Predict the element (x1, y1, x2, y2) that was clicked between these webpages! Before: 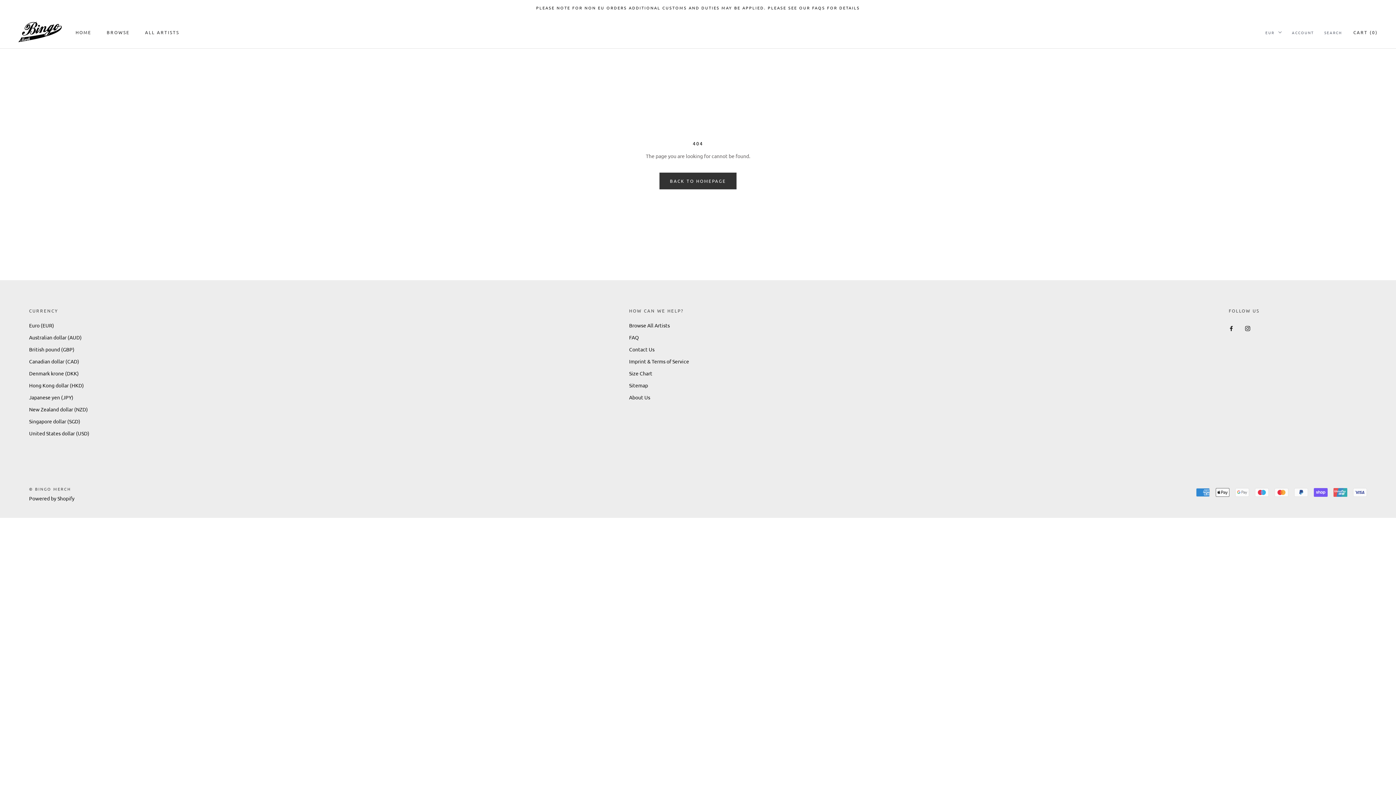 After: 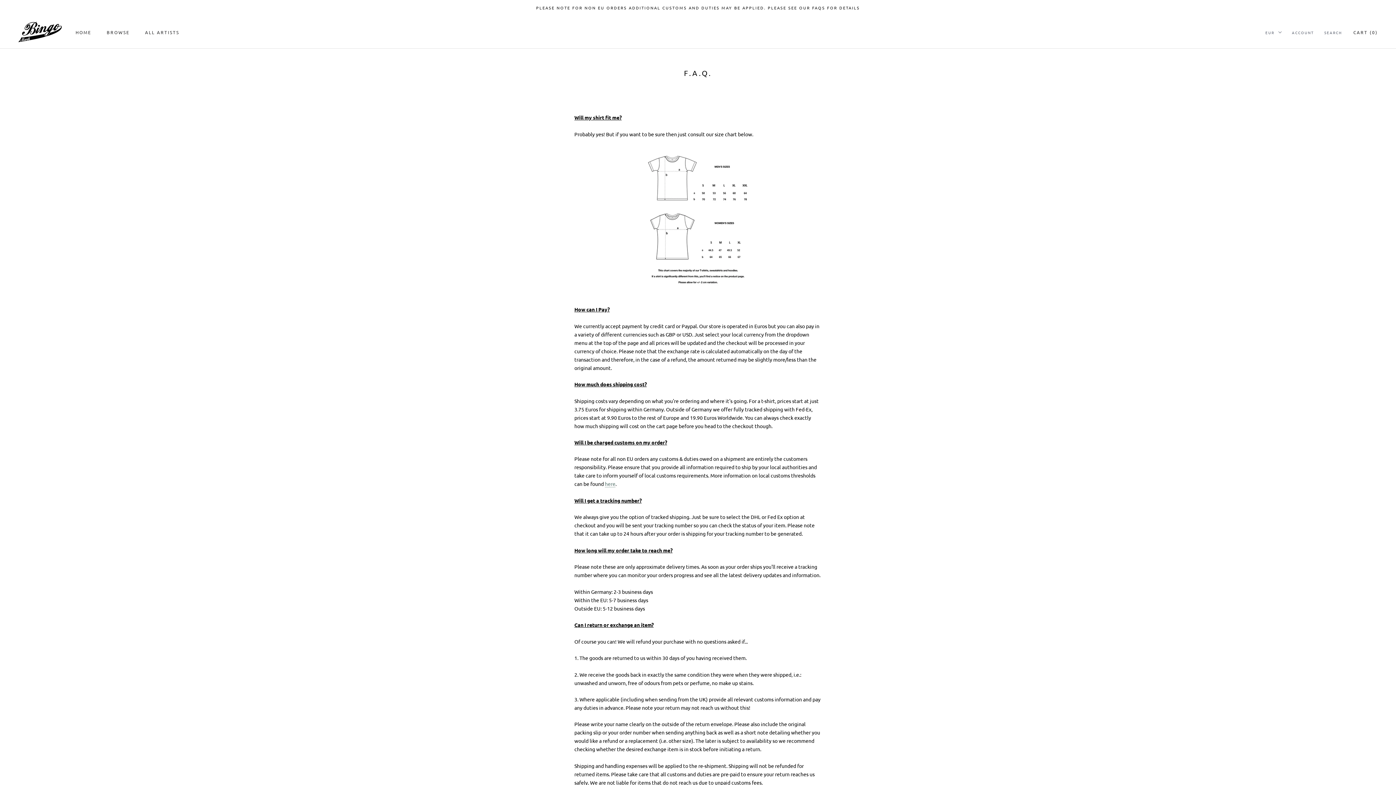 Action: label: PLEASE NOTE FOR NON EU ORDERS ADDITIONAL CUSTOMS AND DUTIES MAY BE APPLIED. PLEASE SEE OUR FAQS FOR DETAILS bbox: (536, 4, 860, 10)